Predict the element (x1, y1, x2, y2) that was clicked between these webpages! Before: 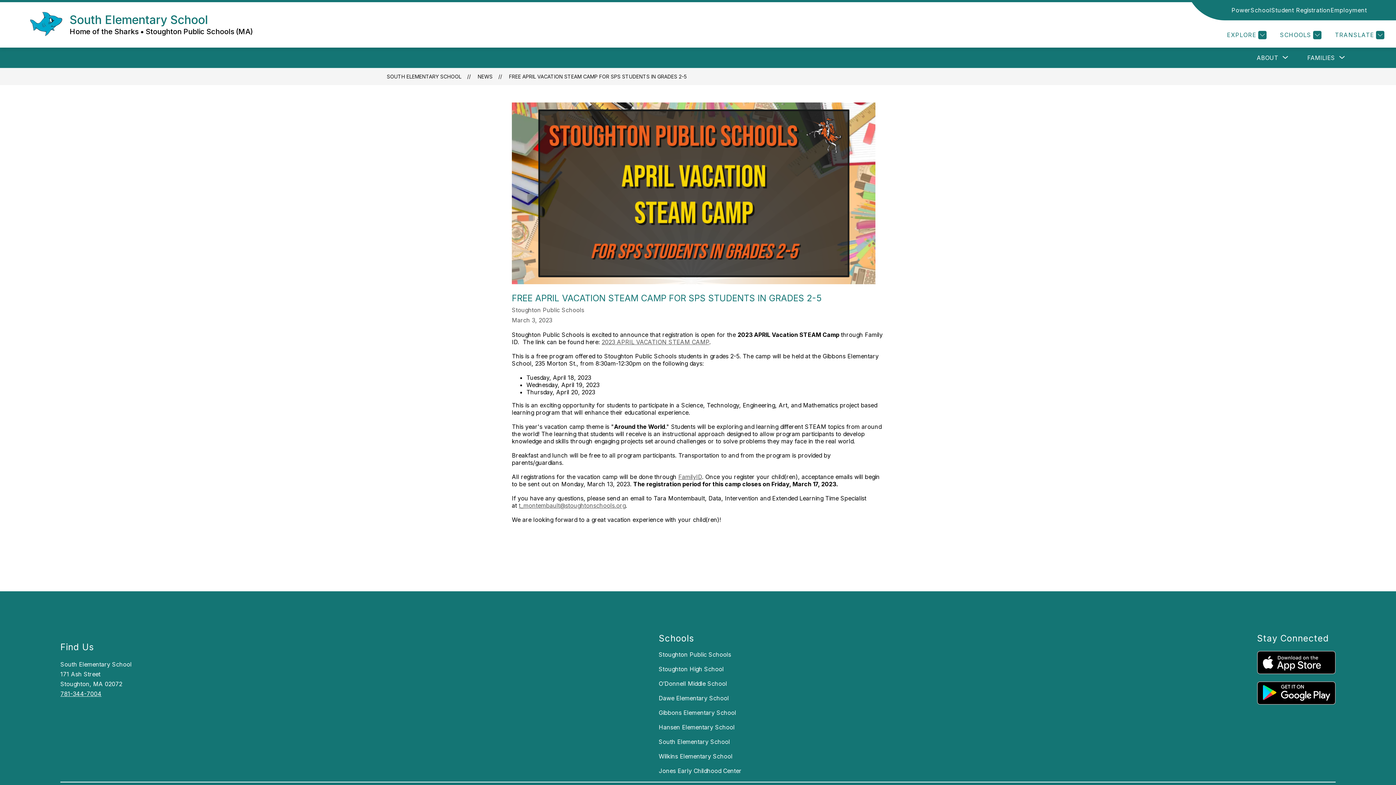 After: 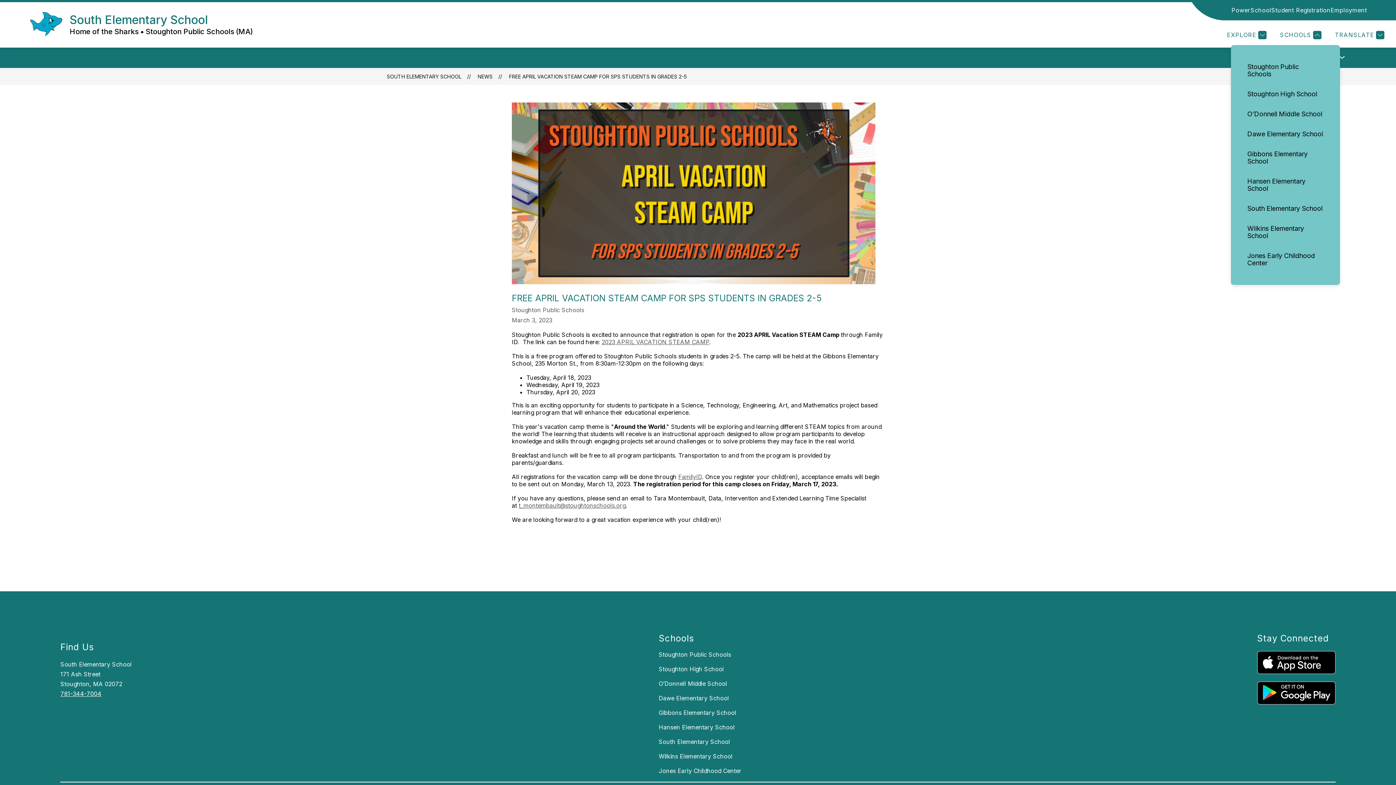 Action: label: SCHOOLS bbox: (1278, 30, 1321, 39)